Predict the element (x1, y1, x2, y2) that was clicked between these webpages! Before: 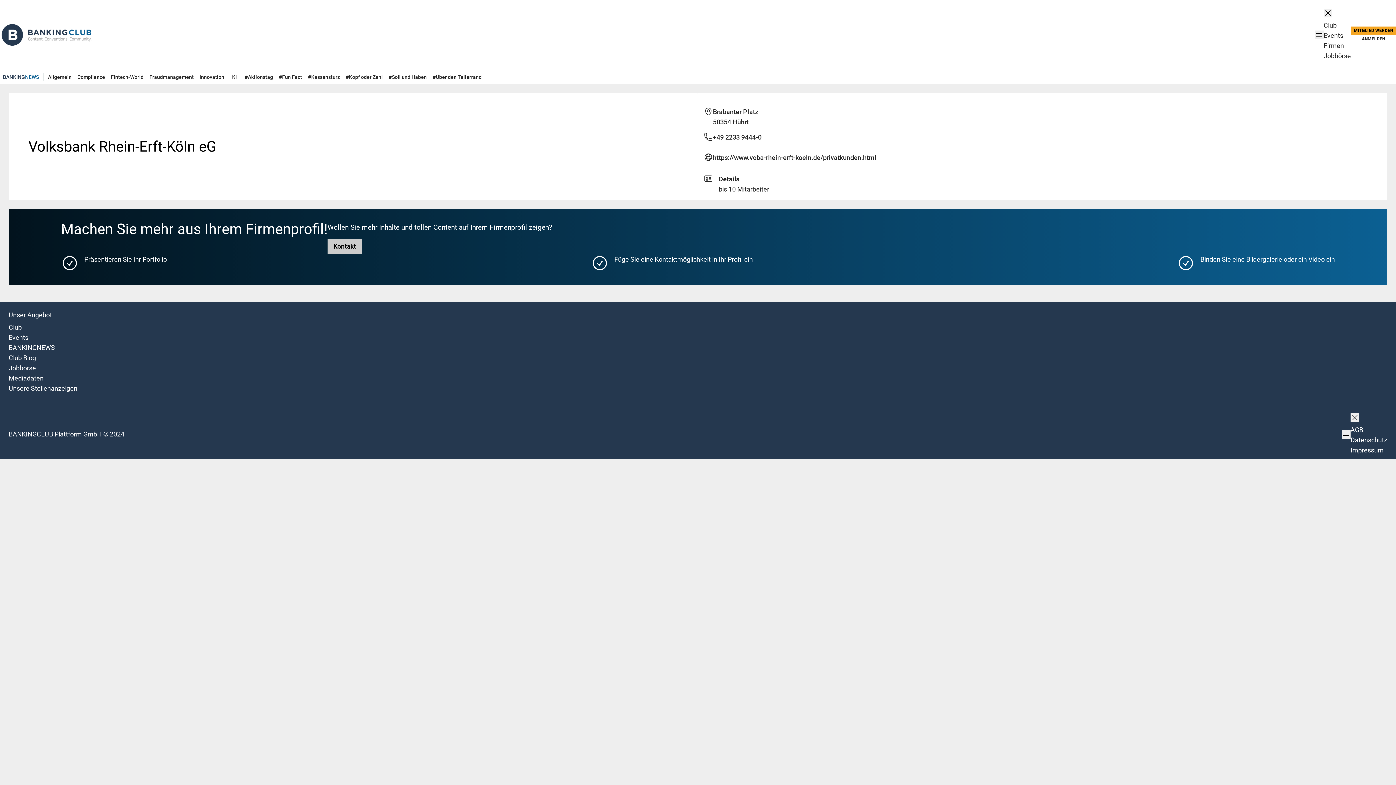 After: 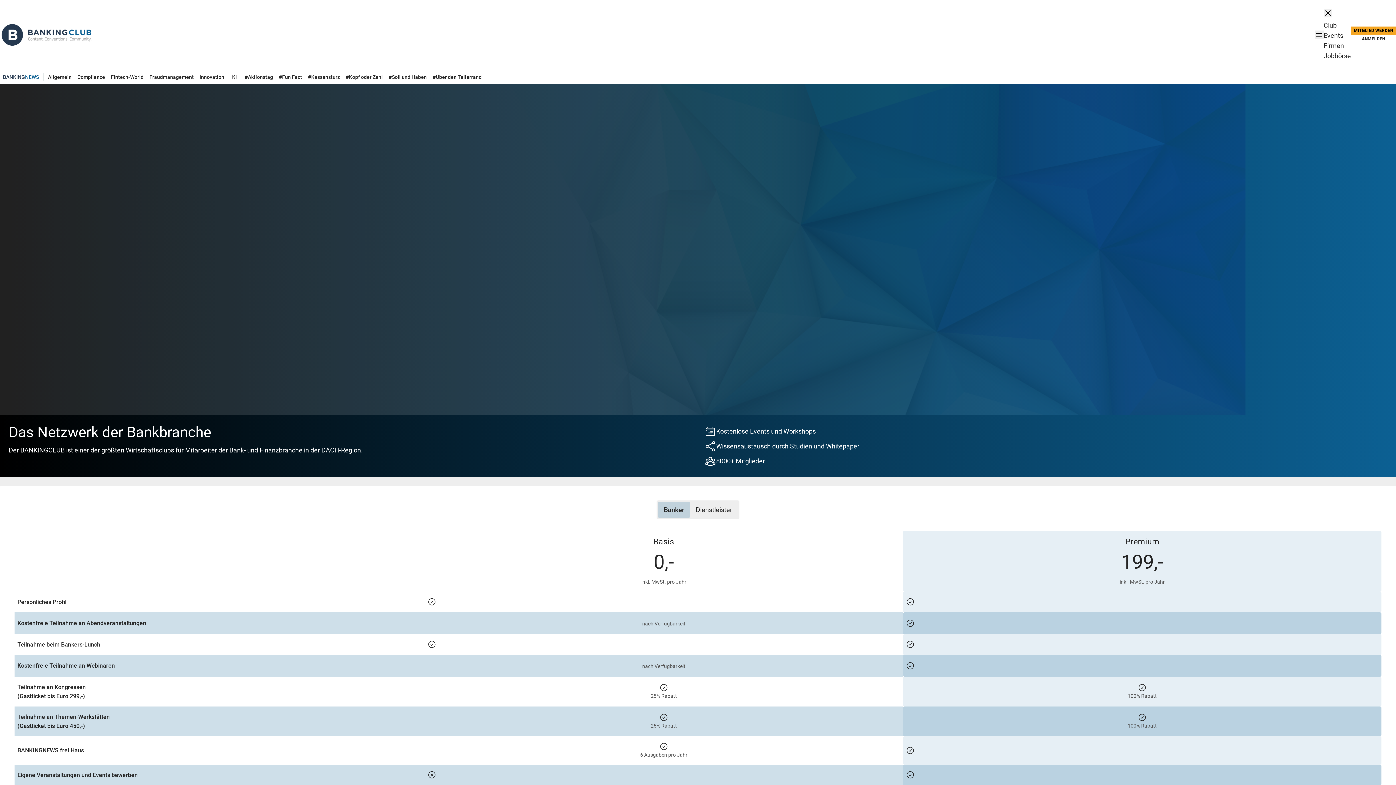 Action: bbox: (8, 323, 21, 331) label: Club